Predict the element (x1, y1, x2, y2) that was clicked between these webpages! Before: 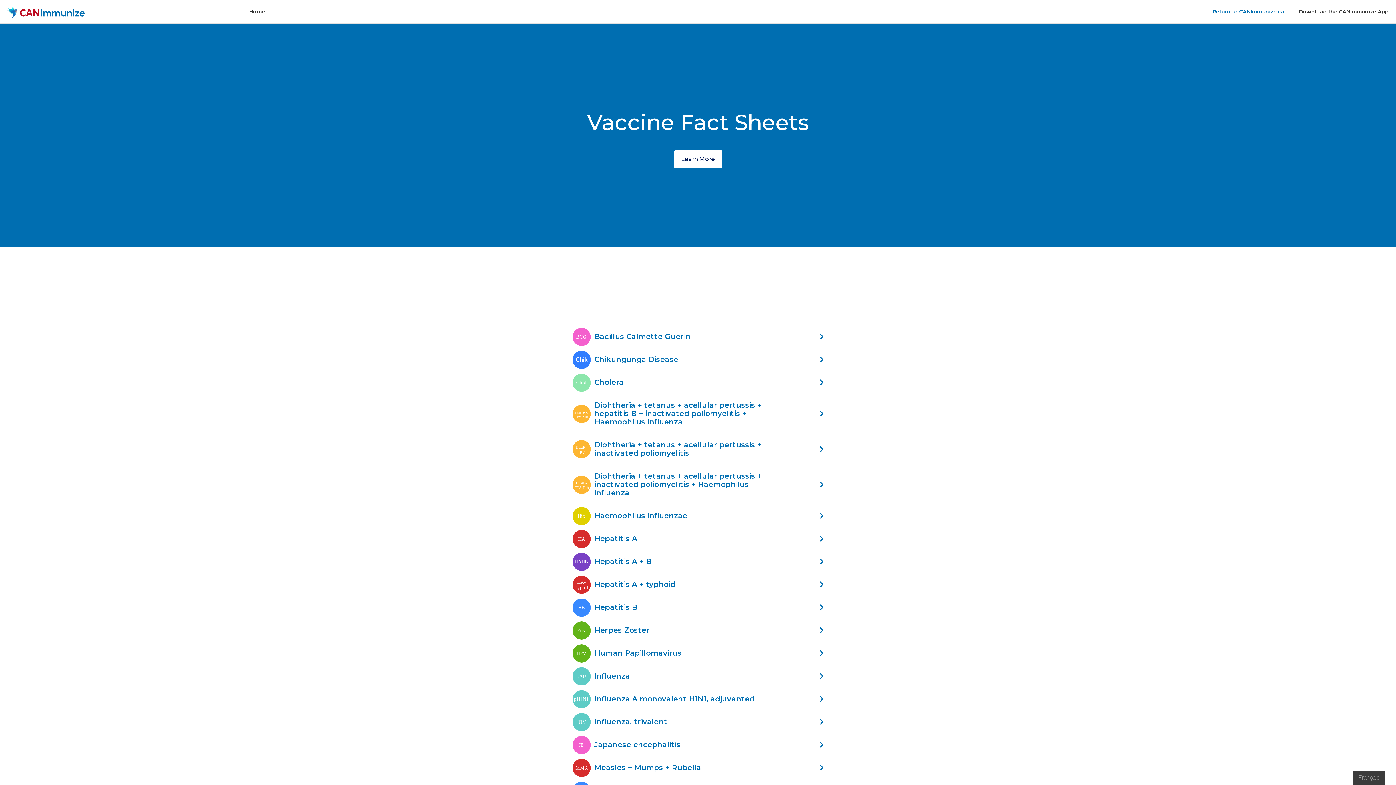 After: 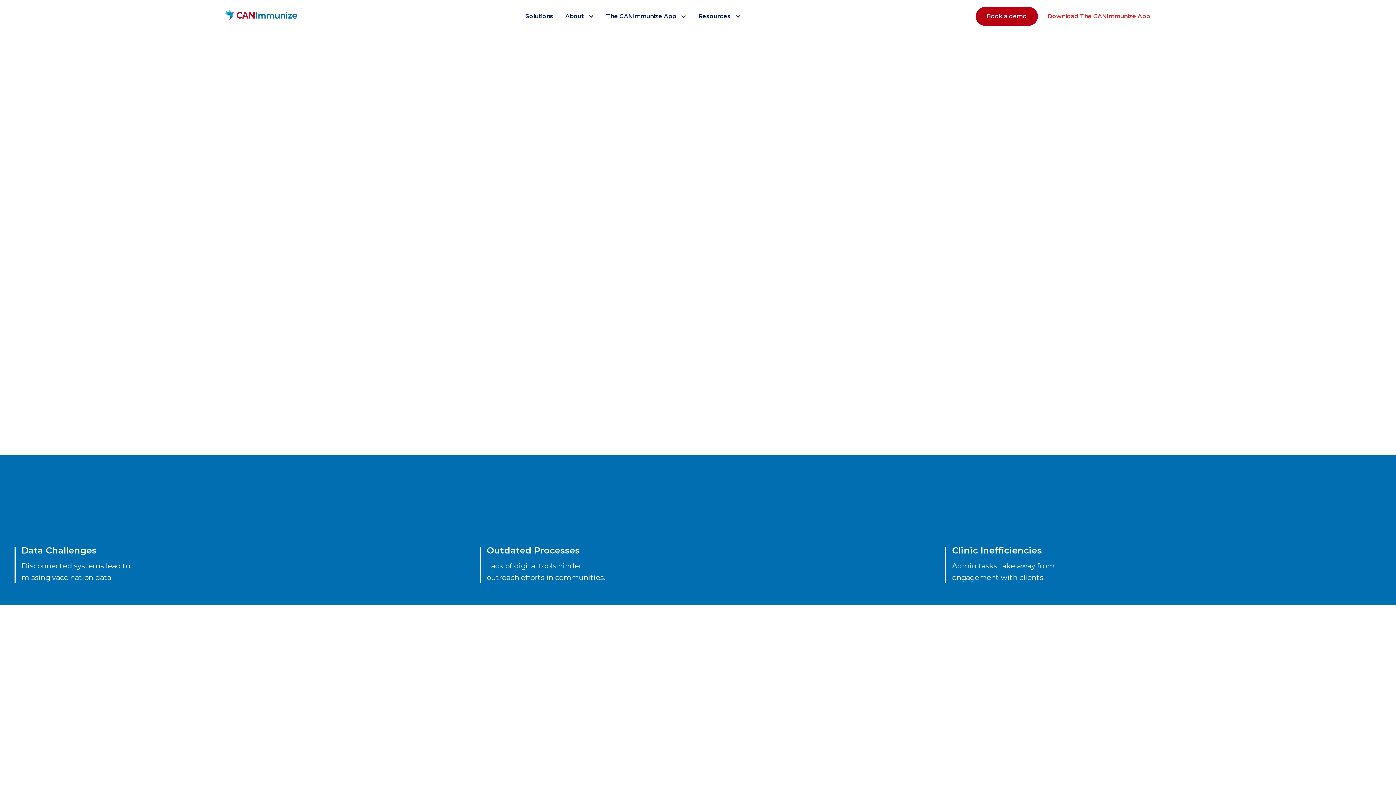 Action: bbox: (7, 0, 98, 17)